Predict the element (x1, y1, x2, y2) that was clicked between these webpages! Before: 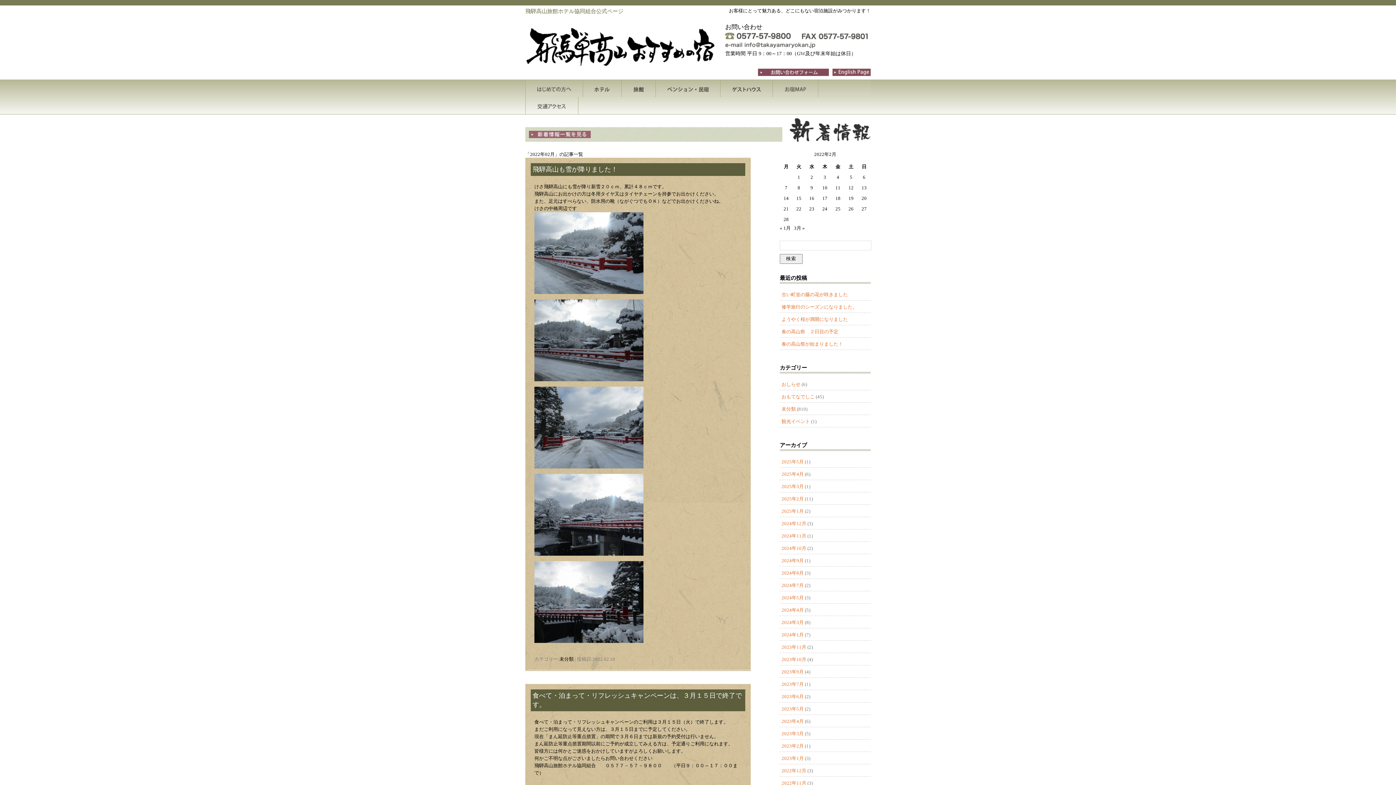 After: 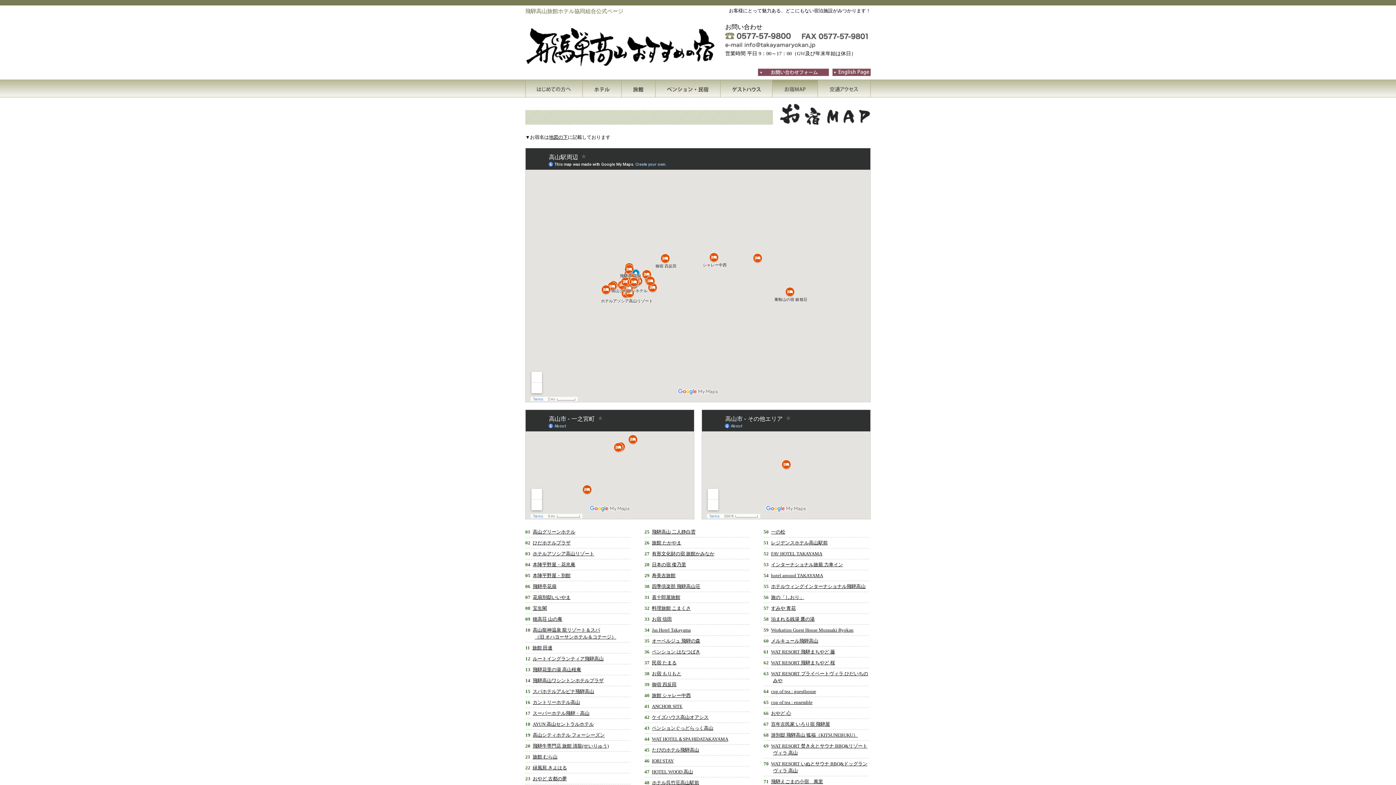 Action: bbox: (773, 79, 818, 96)